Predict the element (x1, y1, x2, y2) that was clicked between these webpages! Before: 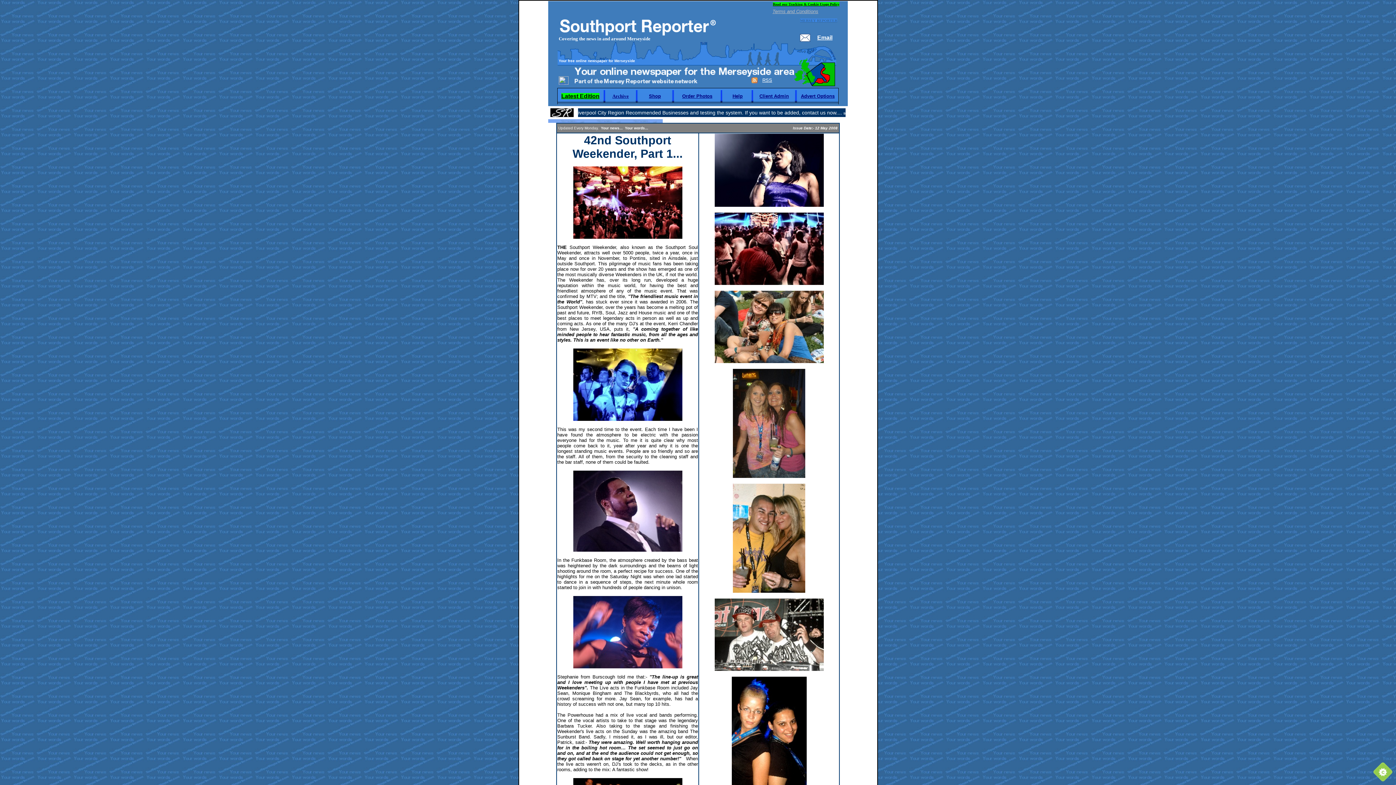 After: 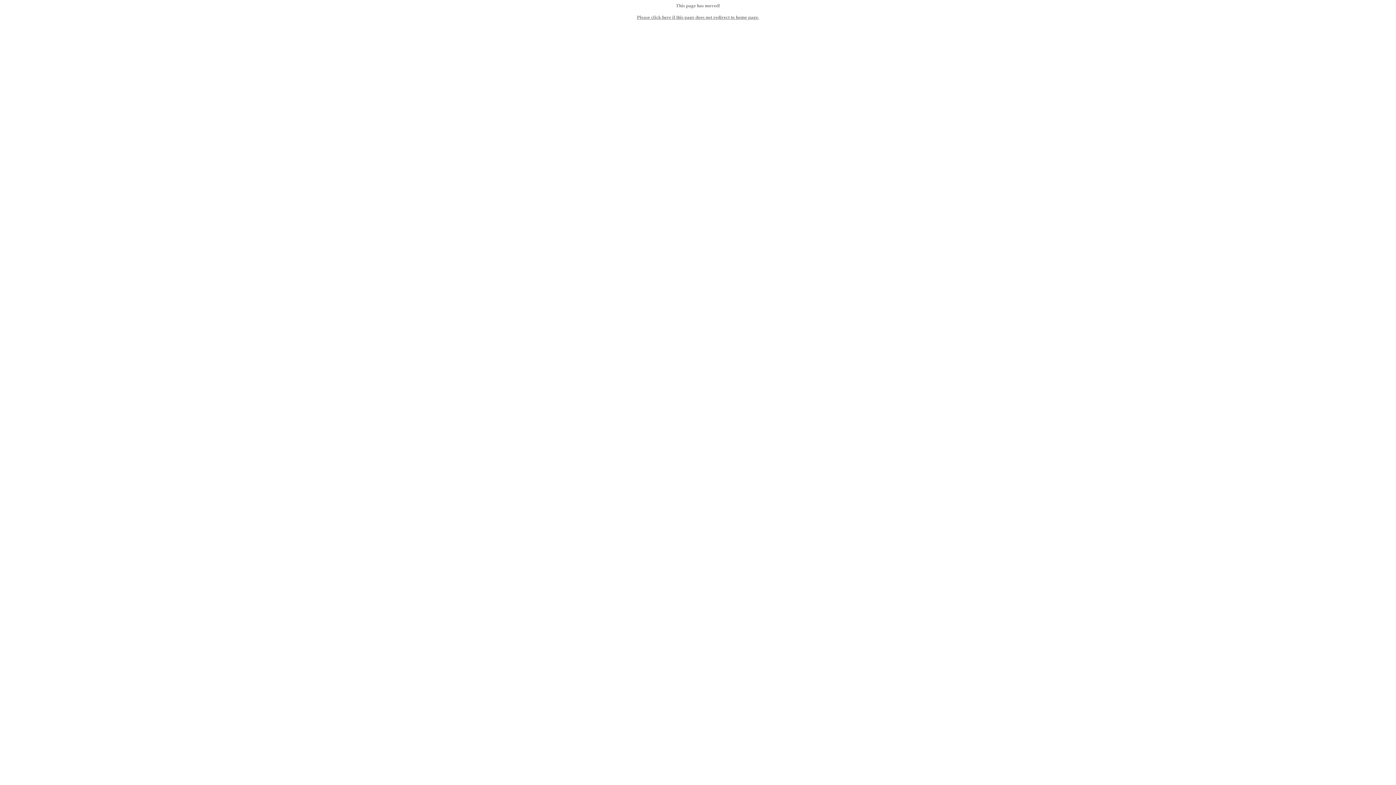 Action: bbox: (550, 112, 573, 118)